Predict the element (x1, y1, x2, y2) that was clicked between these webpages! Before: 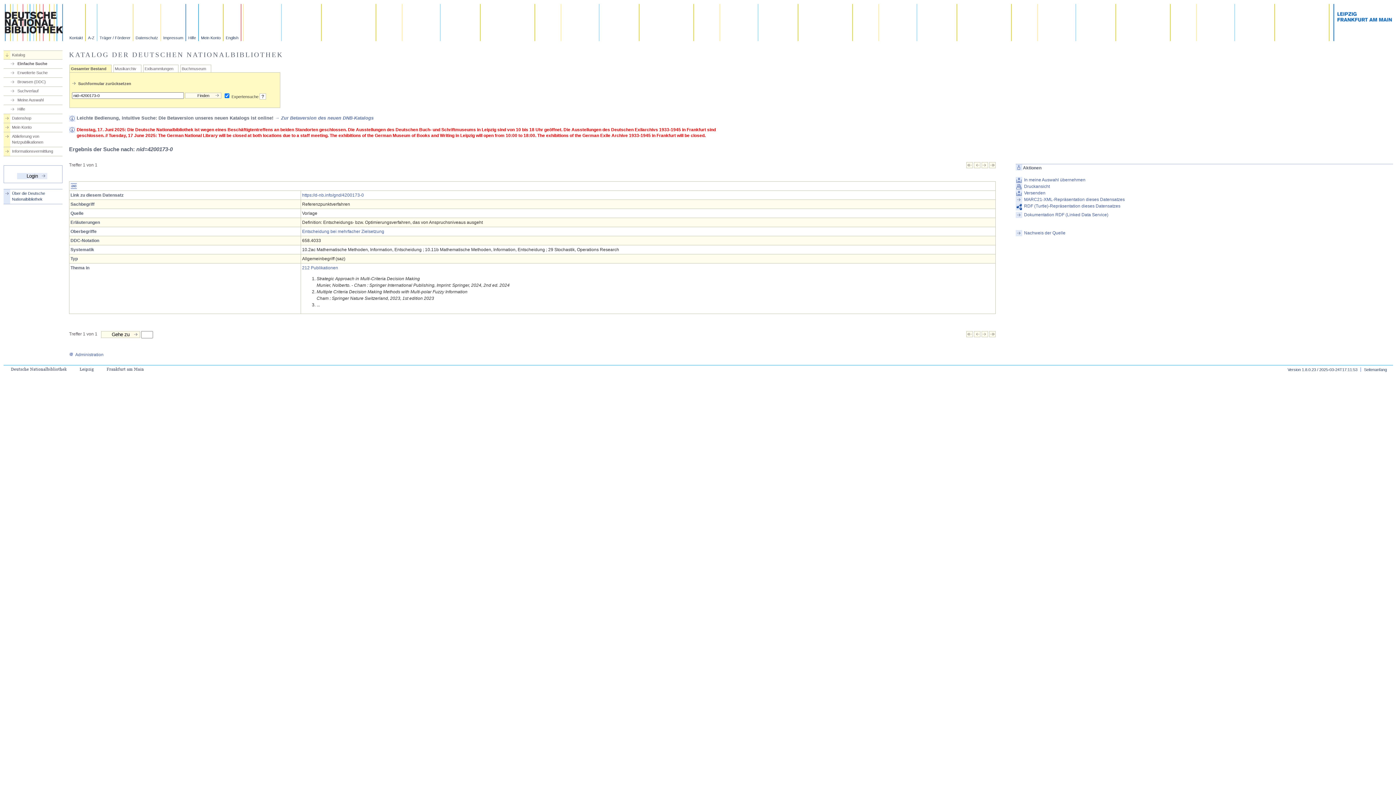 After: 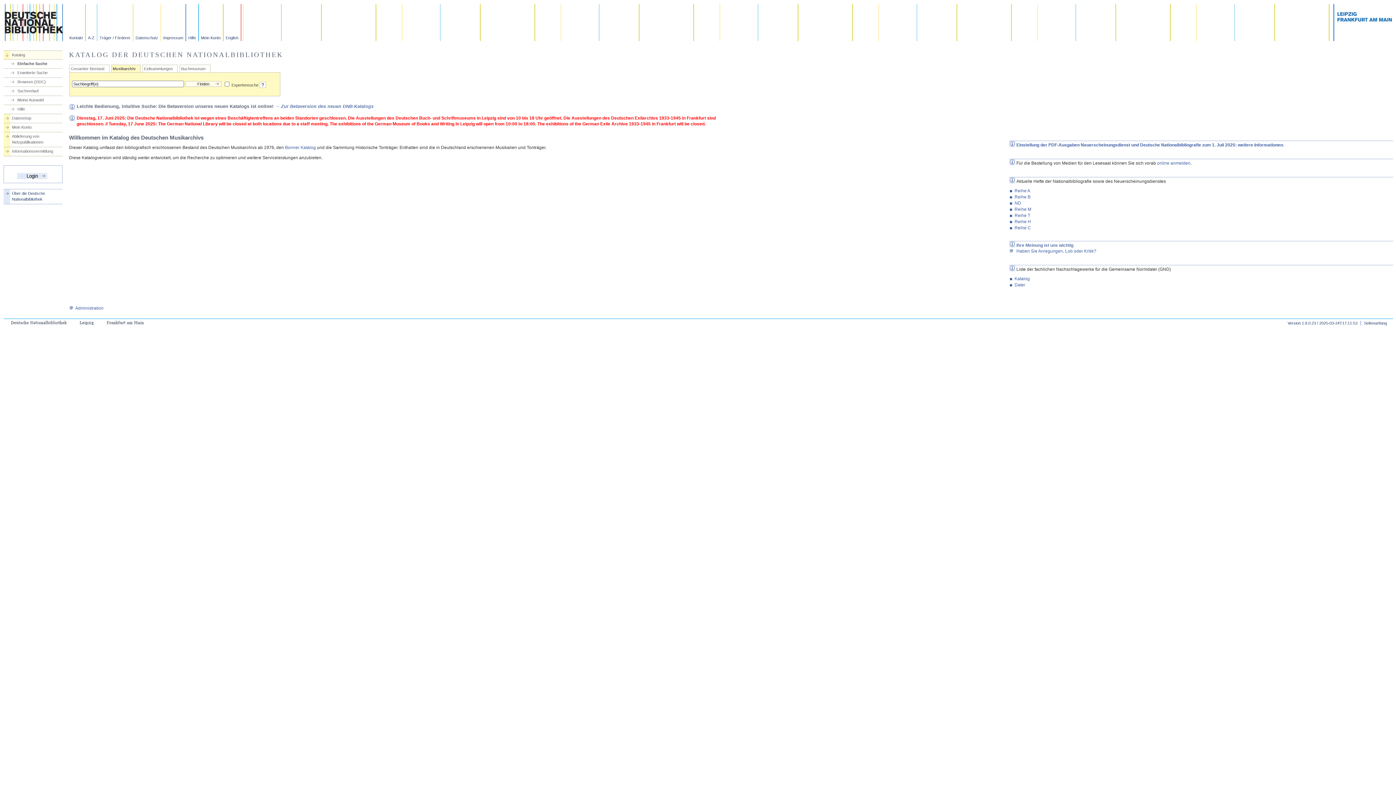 Action: label: Musikarchiv bbox: (114, 66, 136, 71)